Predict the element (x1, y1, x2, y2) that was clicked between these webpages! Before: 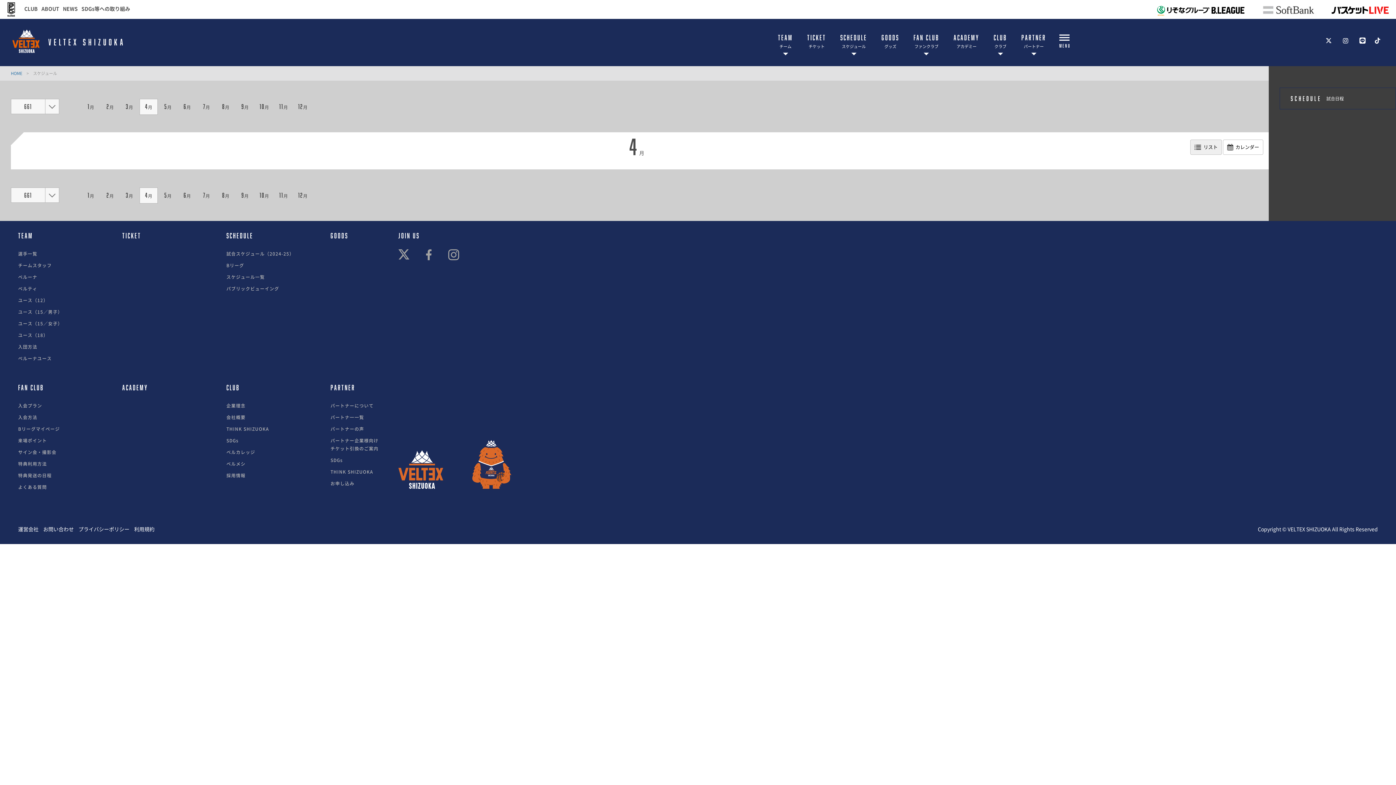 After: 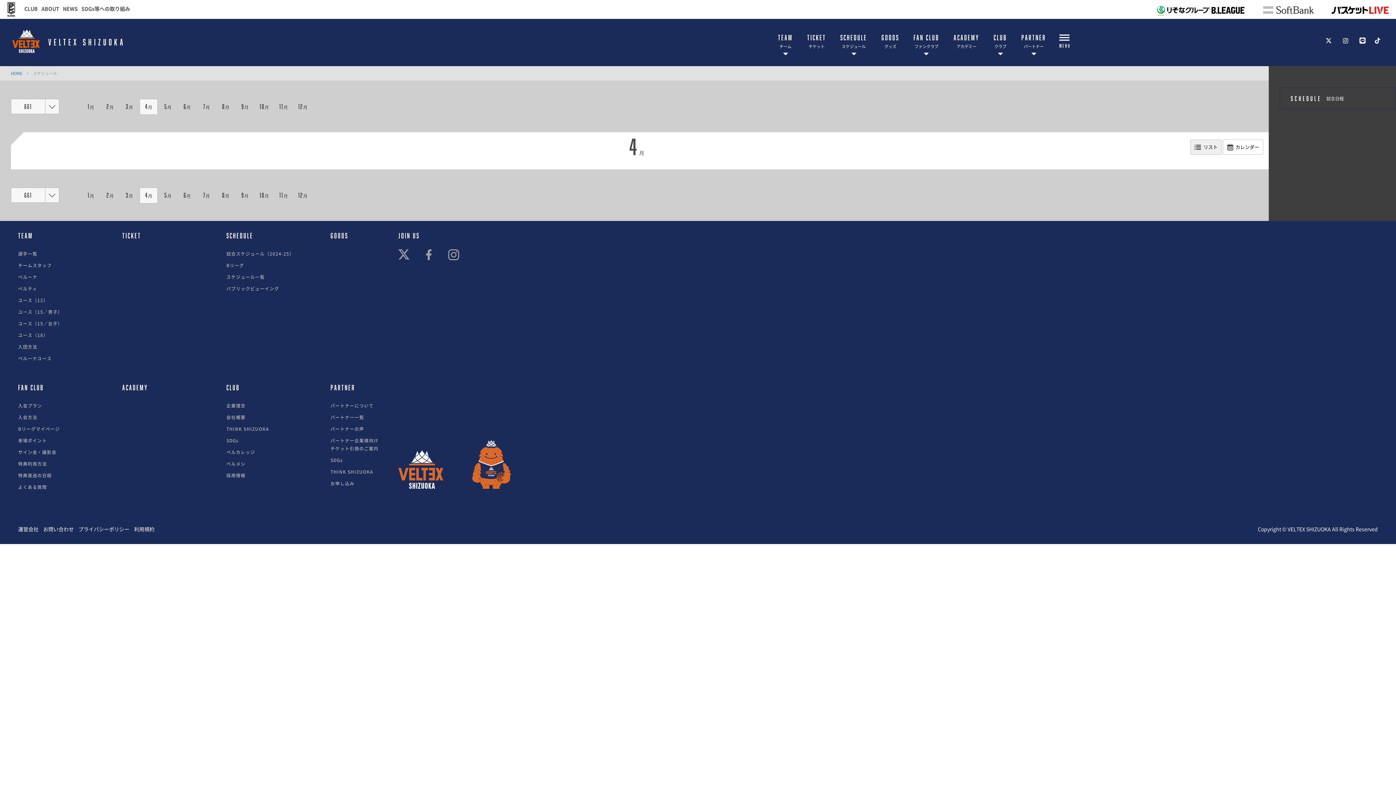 Action: bbox: (139, 98, 157, 114) label: 4月